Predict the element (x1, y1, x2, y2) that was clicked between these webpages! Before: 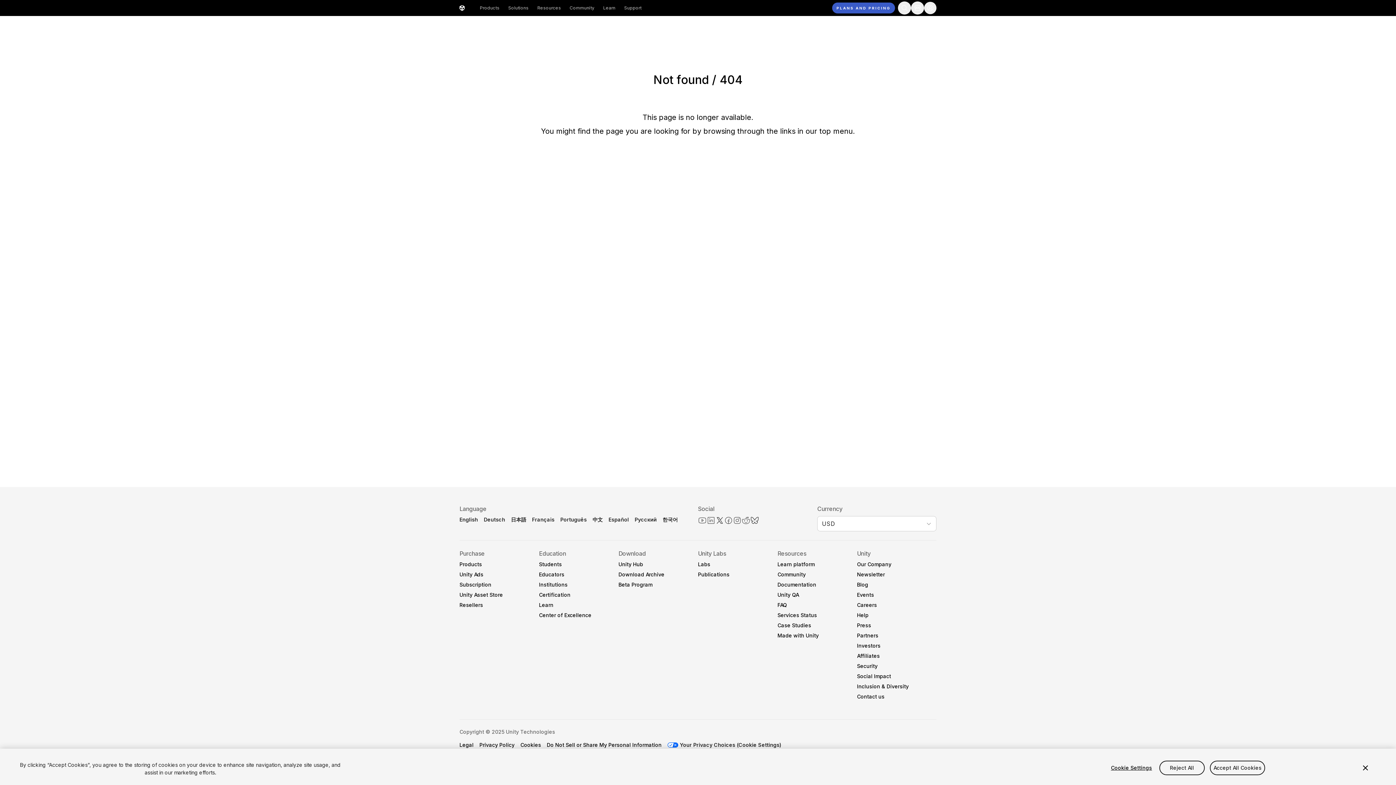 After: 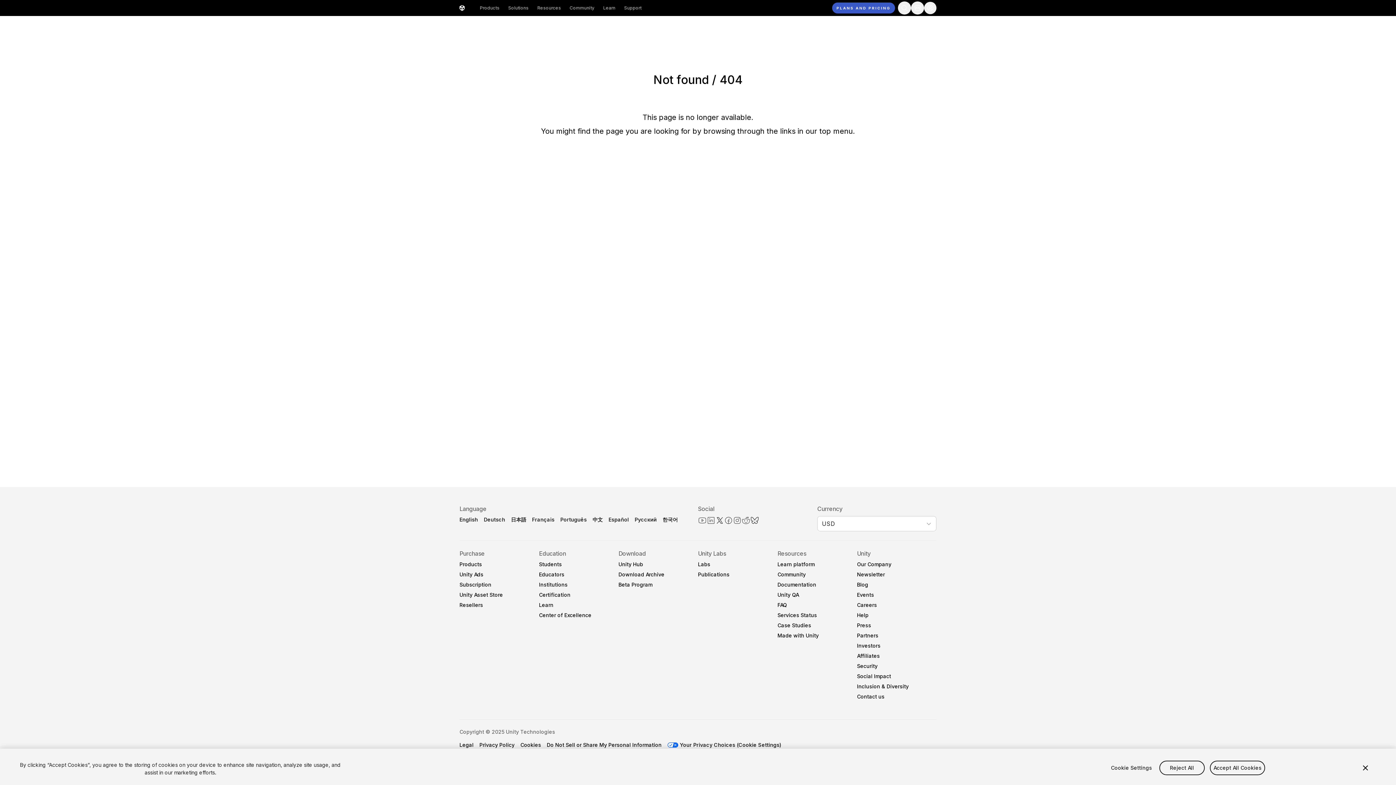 Action: bbox: (483, 516, 505, 522) label: Deutsch